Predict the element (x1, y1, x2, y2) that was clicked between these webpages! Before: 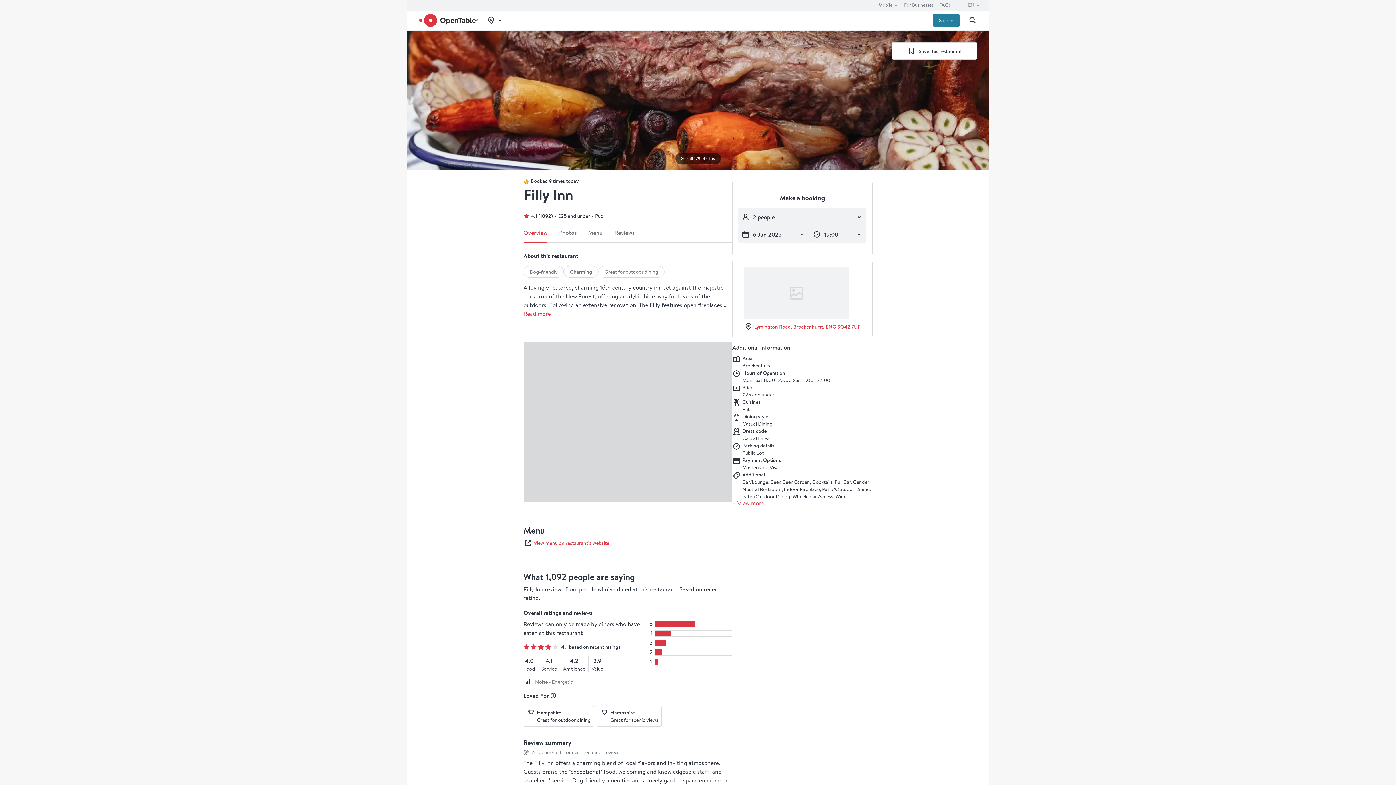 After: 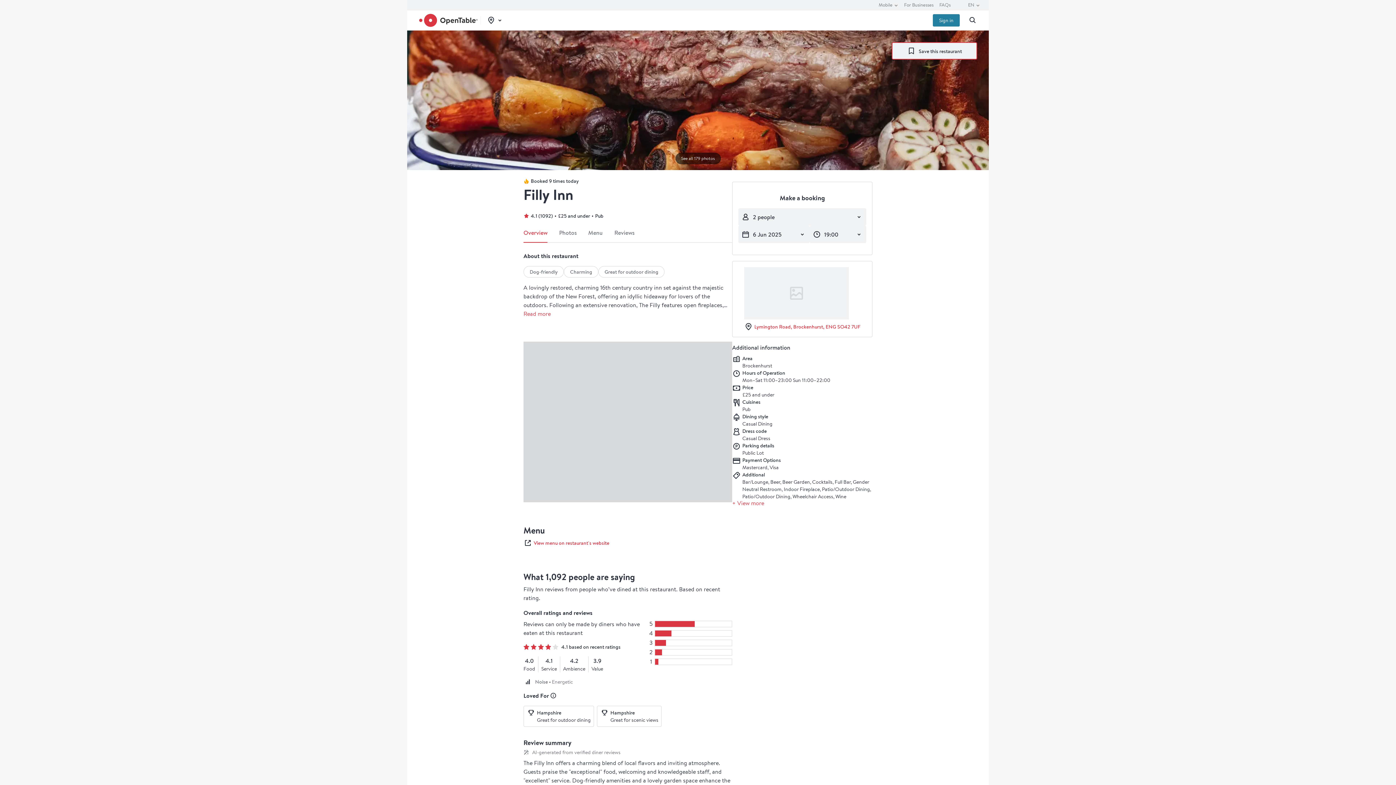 Action: bbox: (892, 42, 977, 59) label: Save restaurant to favourites